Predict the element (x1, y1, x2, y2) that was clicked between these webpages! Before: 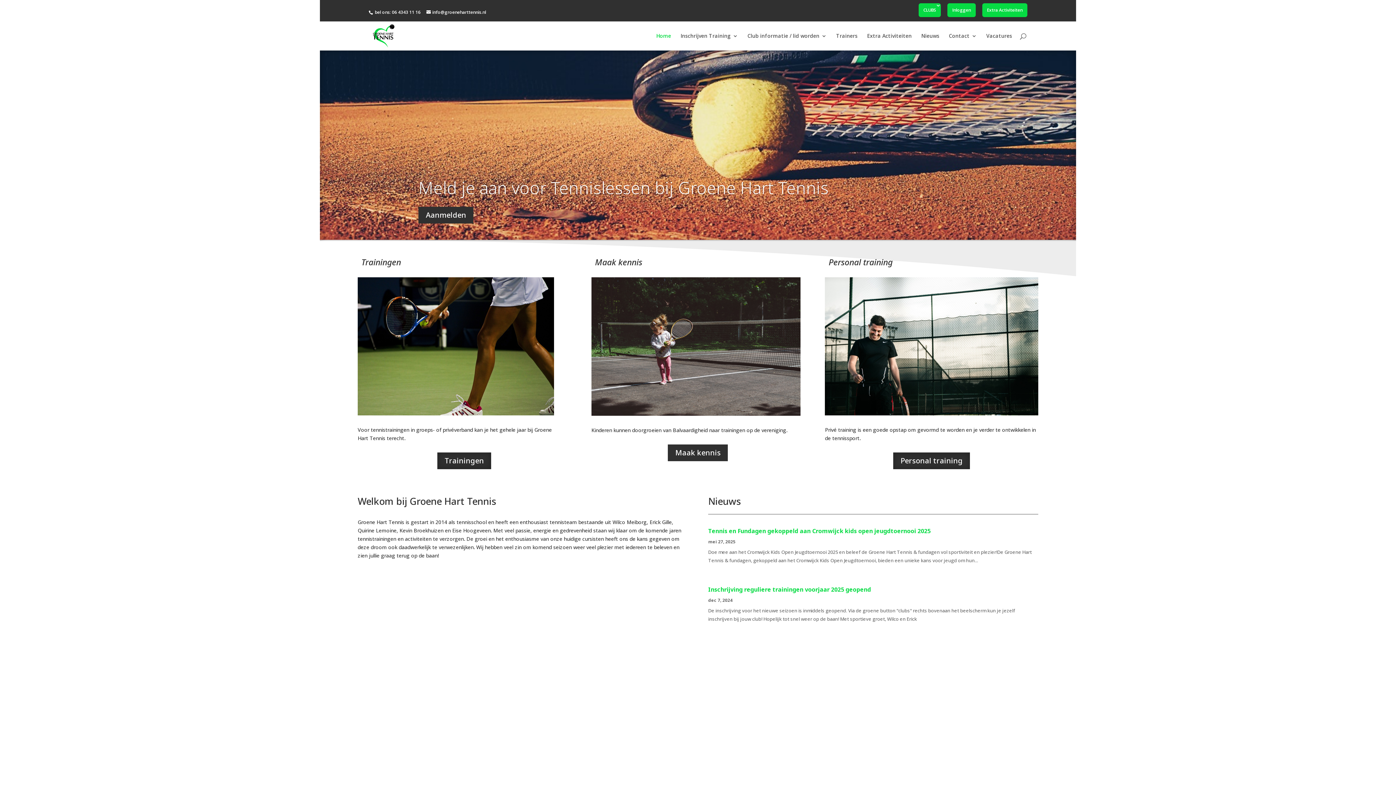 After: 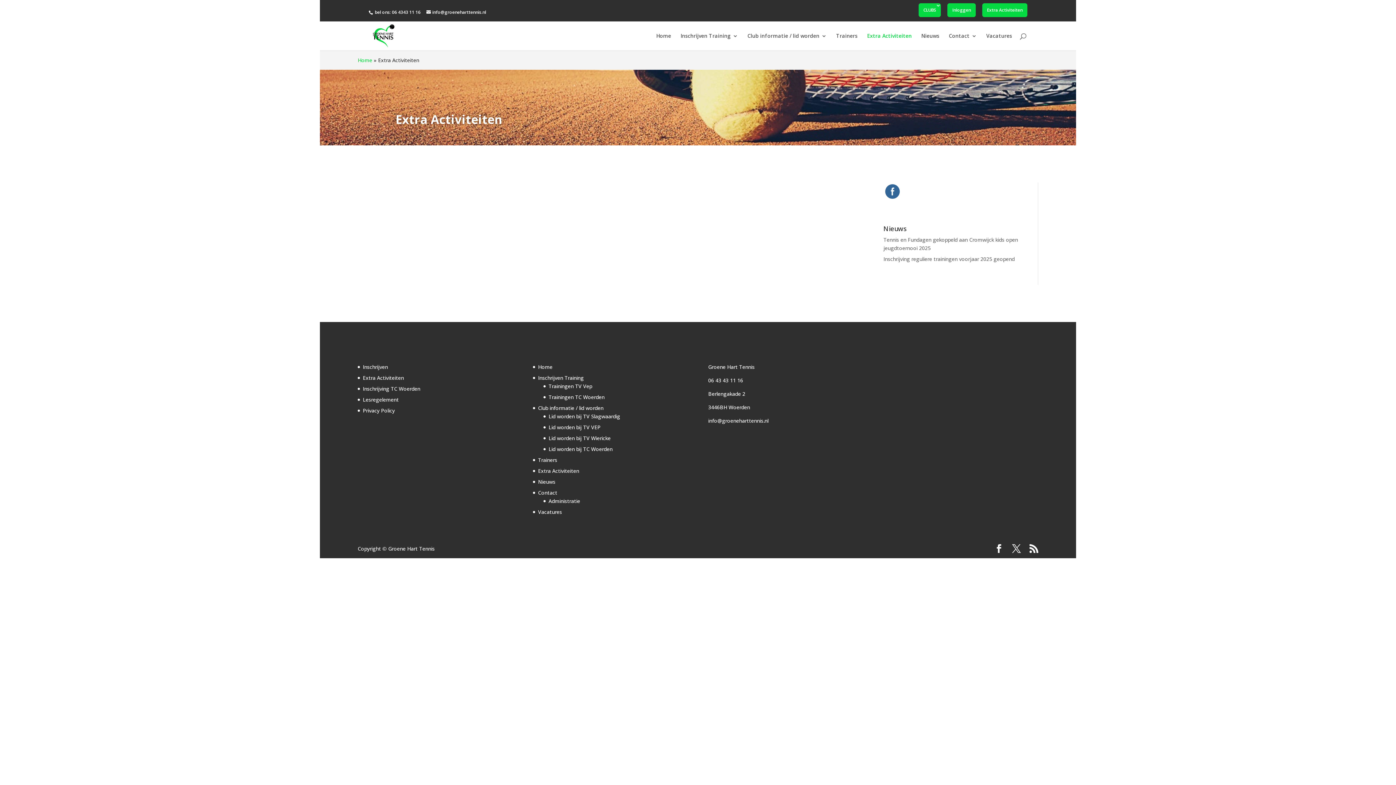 Action: label: Extra Activiteiten bbox: (867, 33, 912, 50)